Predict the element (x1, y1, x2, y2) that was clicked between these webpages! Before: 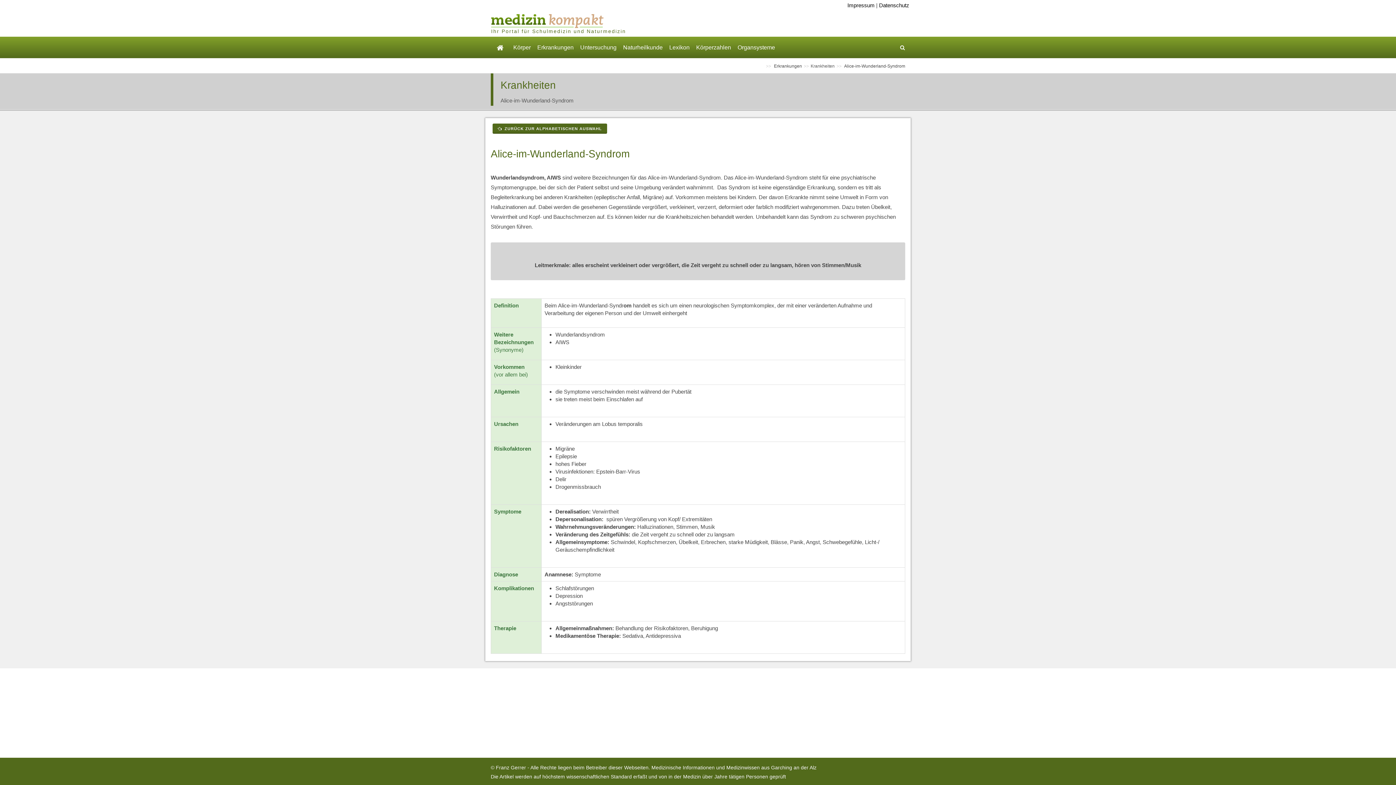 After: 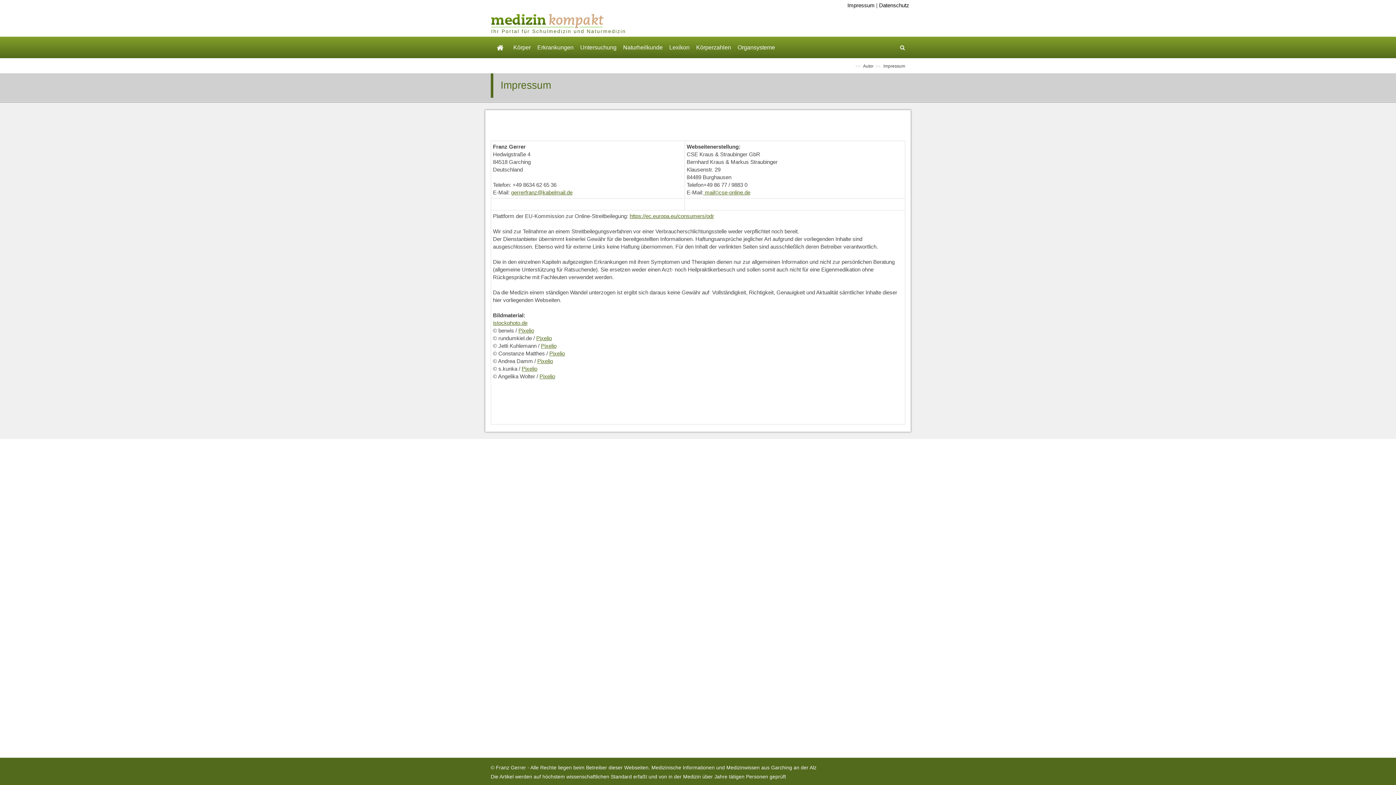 Action: label: Impressum bbox: (847, 2, 874, 8)